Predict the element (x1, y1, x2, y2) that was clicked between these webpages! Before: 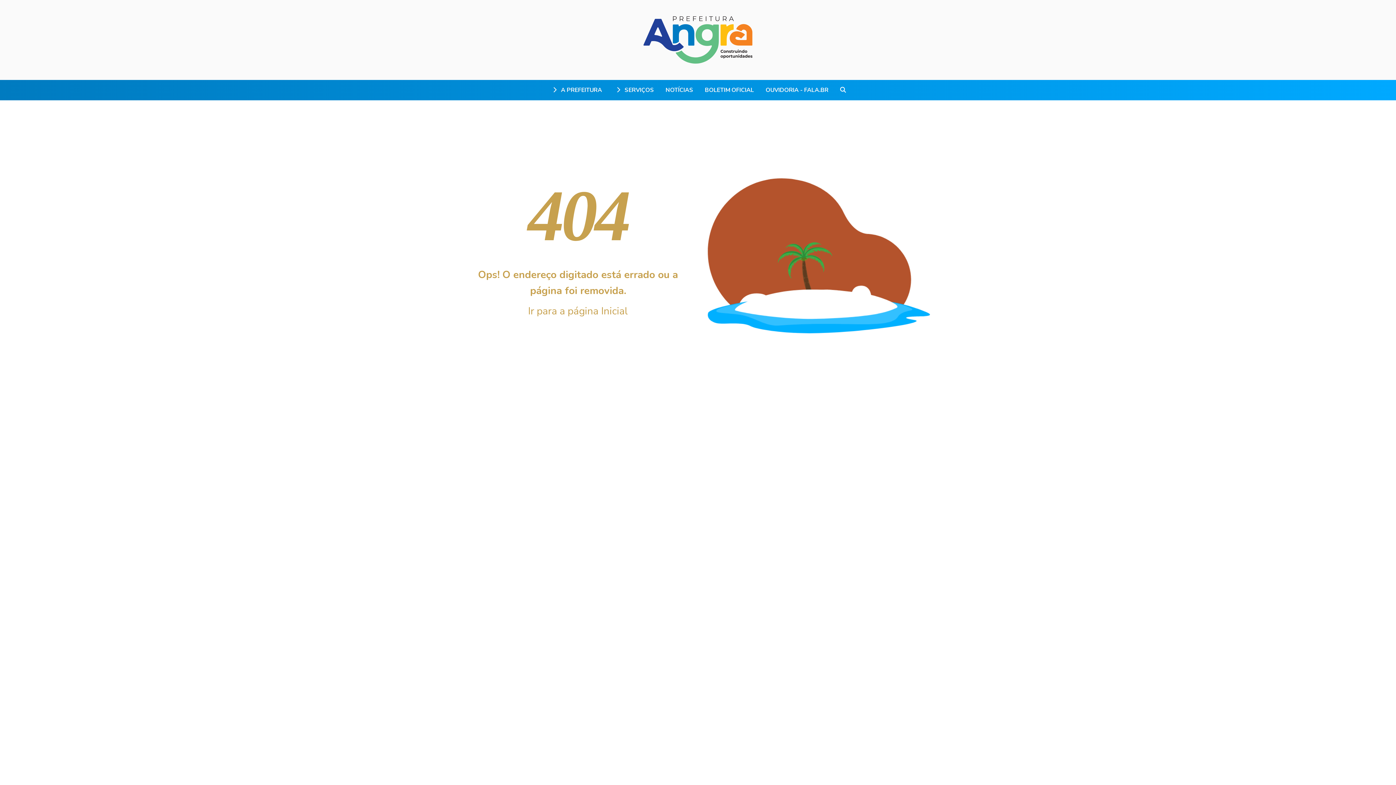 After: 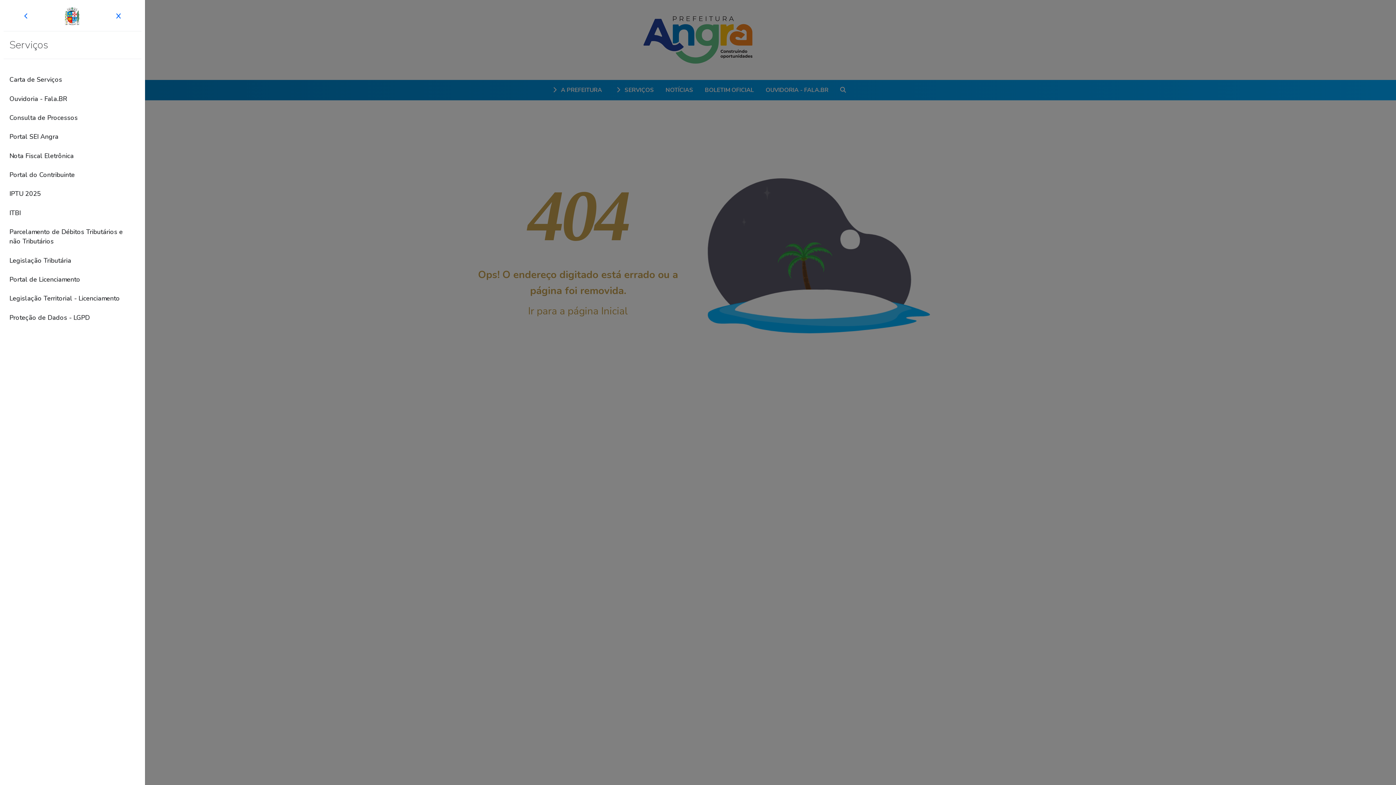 Action: label:  SERVIÇOS bbox: (608, 82, 660, 97)